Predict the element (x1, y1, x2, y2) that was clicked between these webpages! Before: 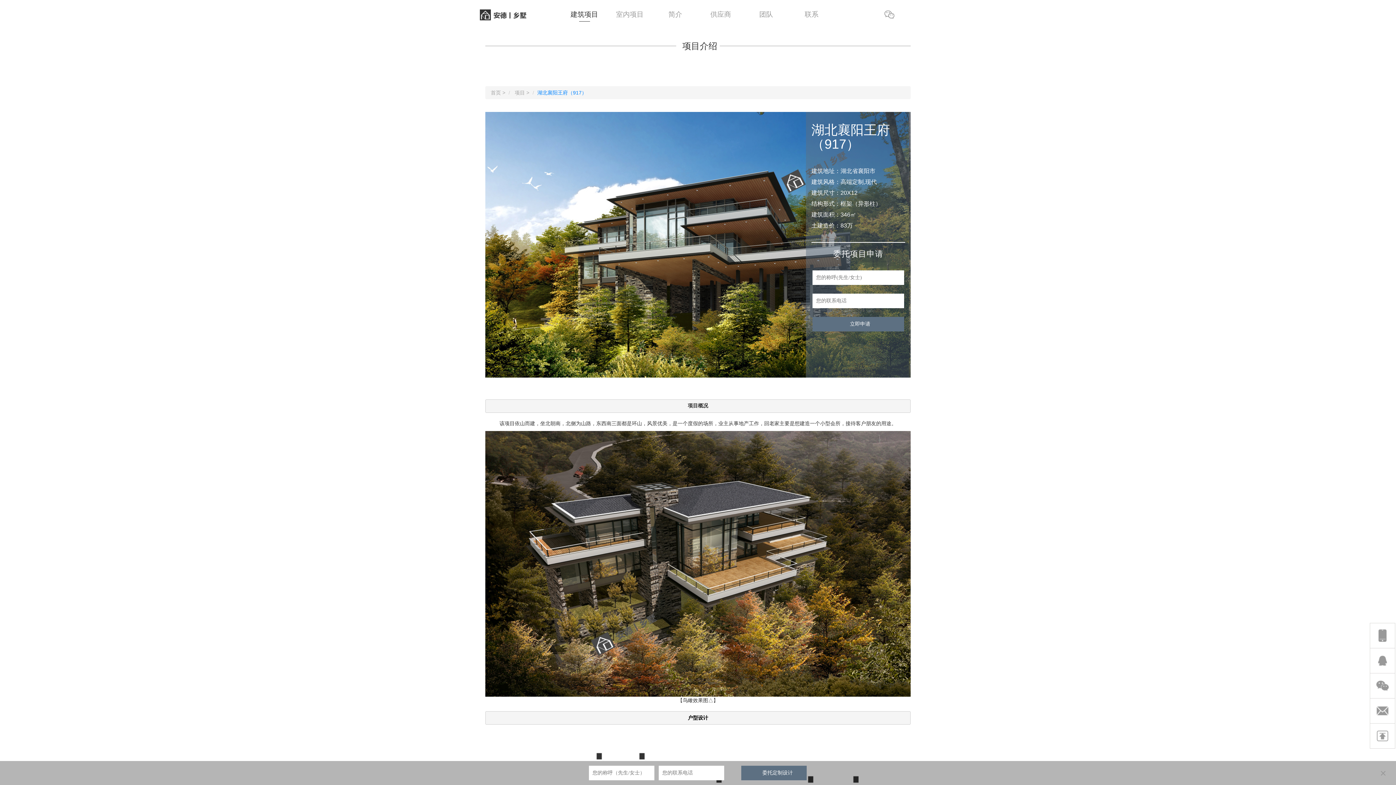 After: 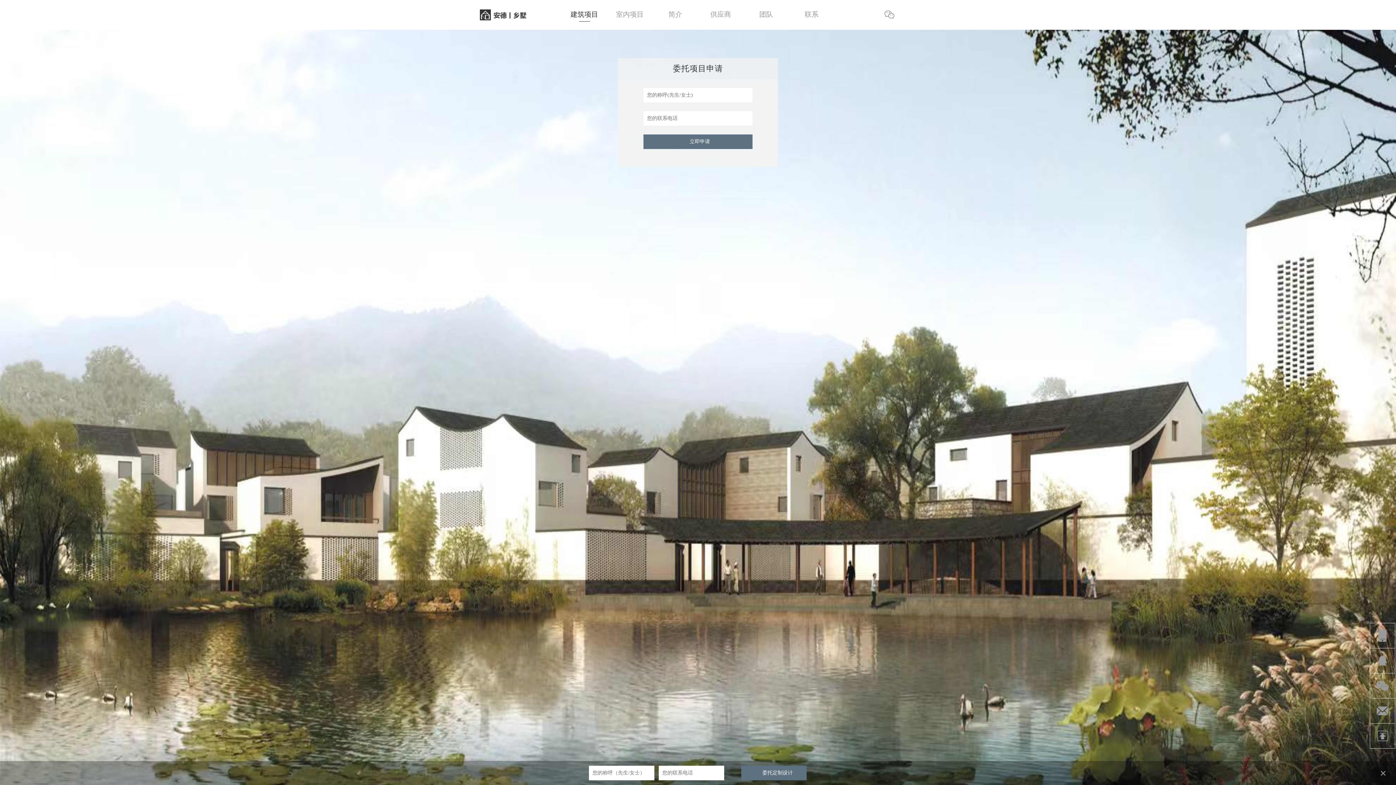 Action: bbox: (490, 89, 501, 95) label: 首页